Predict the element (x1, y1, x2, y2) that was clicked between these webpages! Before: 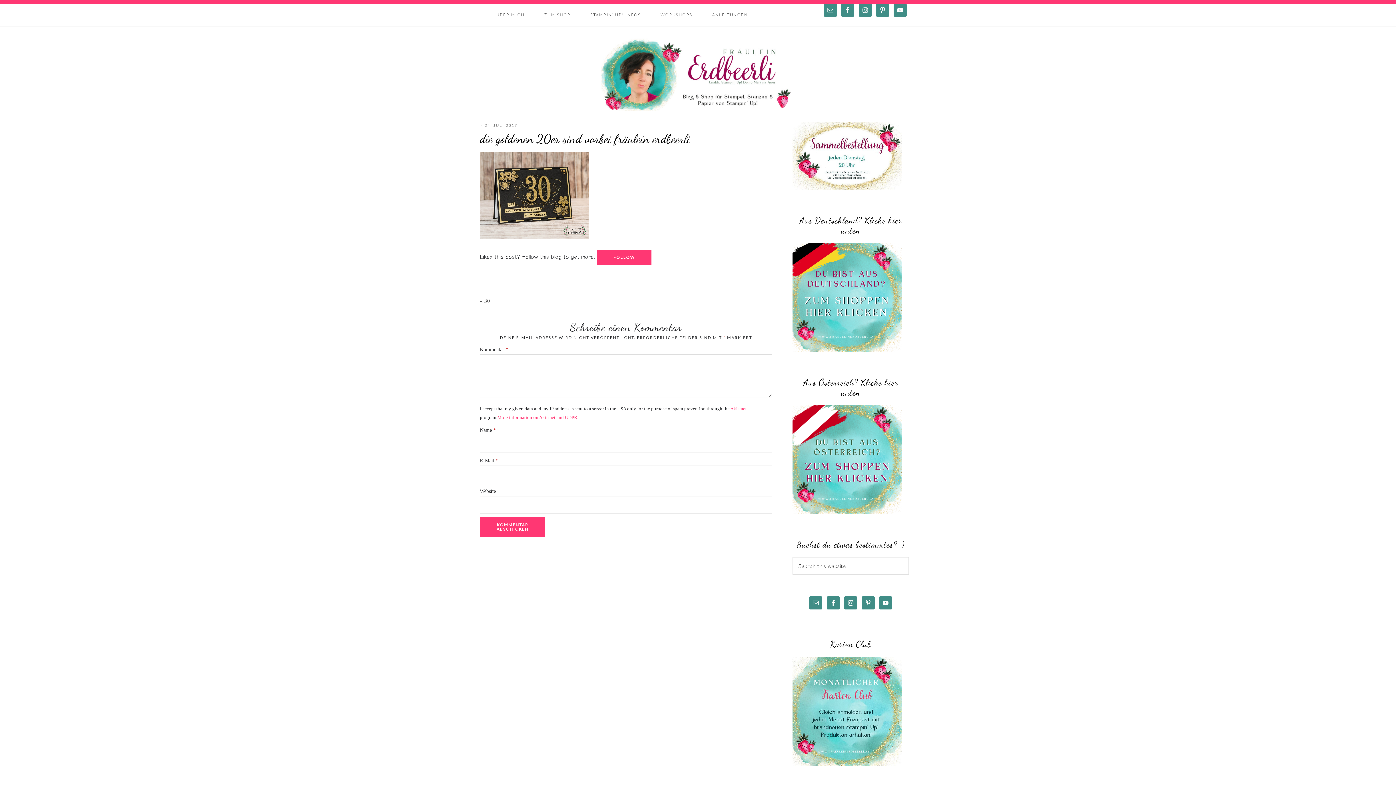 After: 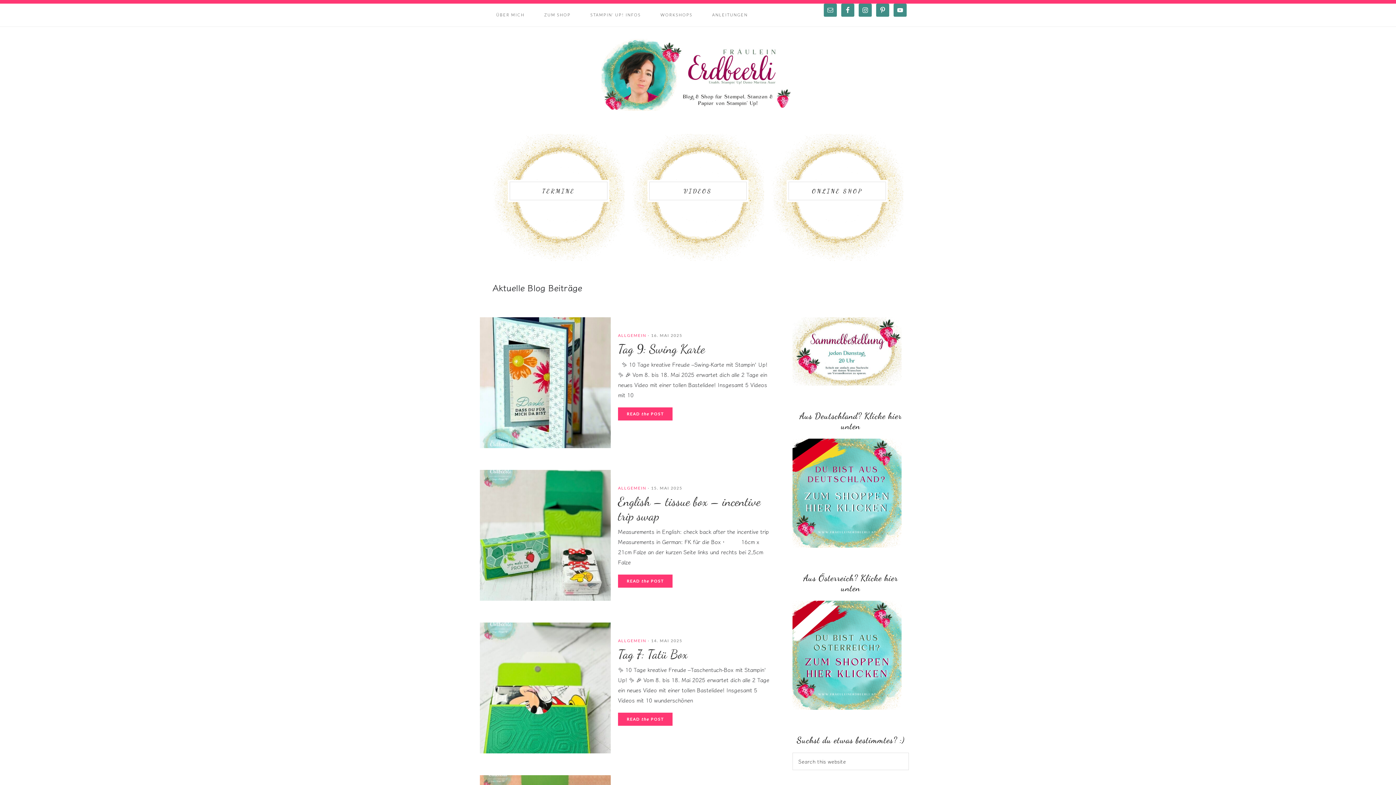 Action: bbox: (0, 38, 1396, 110) label: FRÄULEIN ERDBEERLI STAMPIN' UP! KLAGENFURT KÄRNTEN ÖSTERREICH